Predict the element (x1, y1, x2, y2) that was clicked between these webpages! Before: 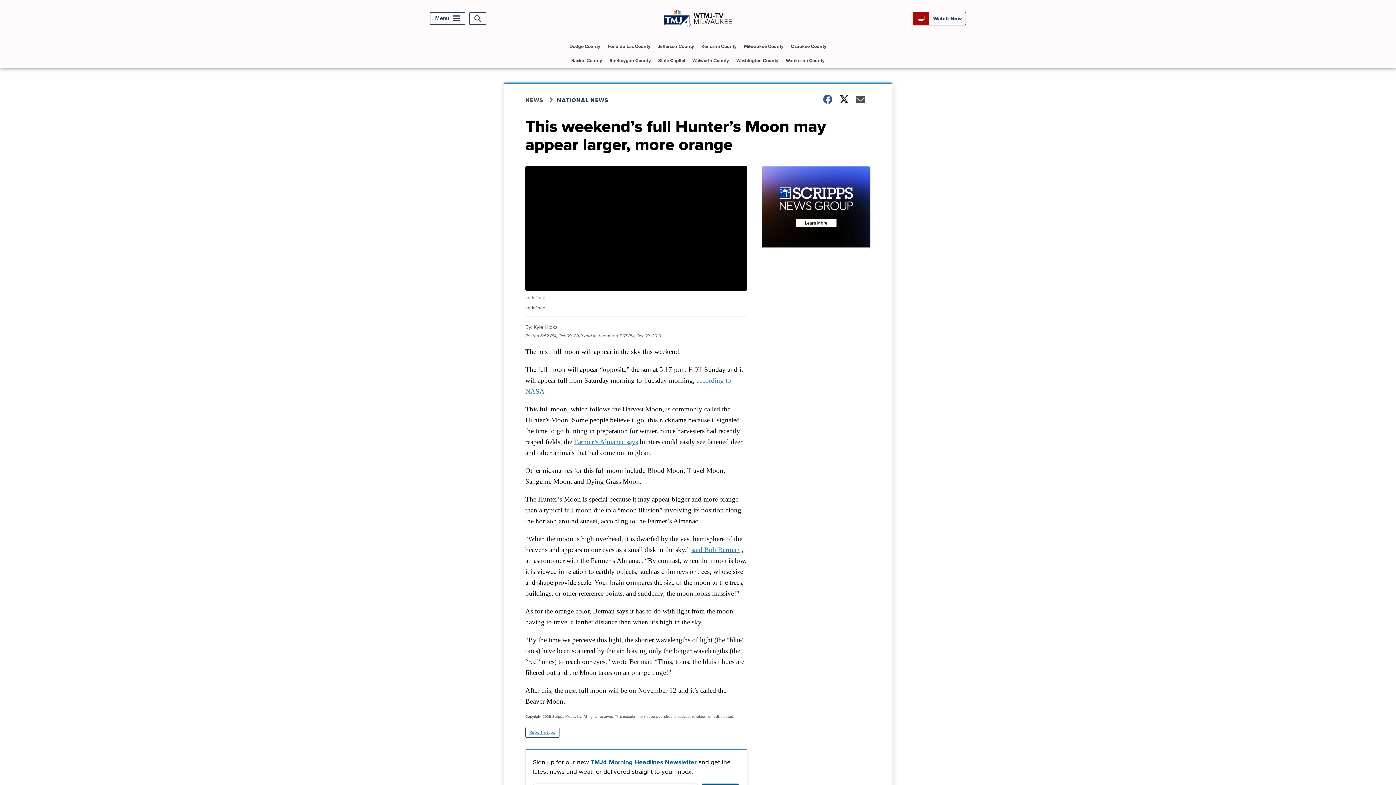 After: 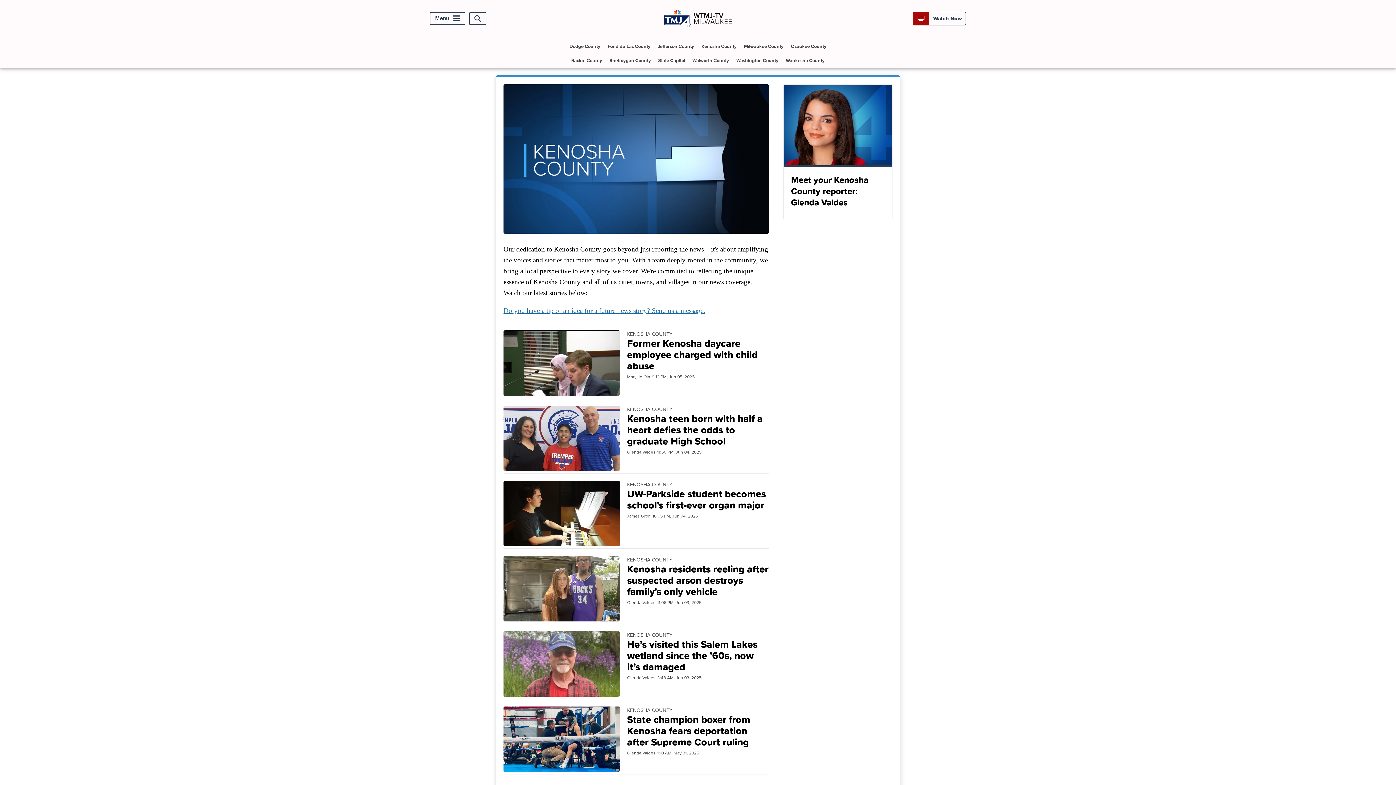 Action: bbox: (698, 39, 739, 53) label: Kenosha County